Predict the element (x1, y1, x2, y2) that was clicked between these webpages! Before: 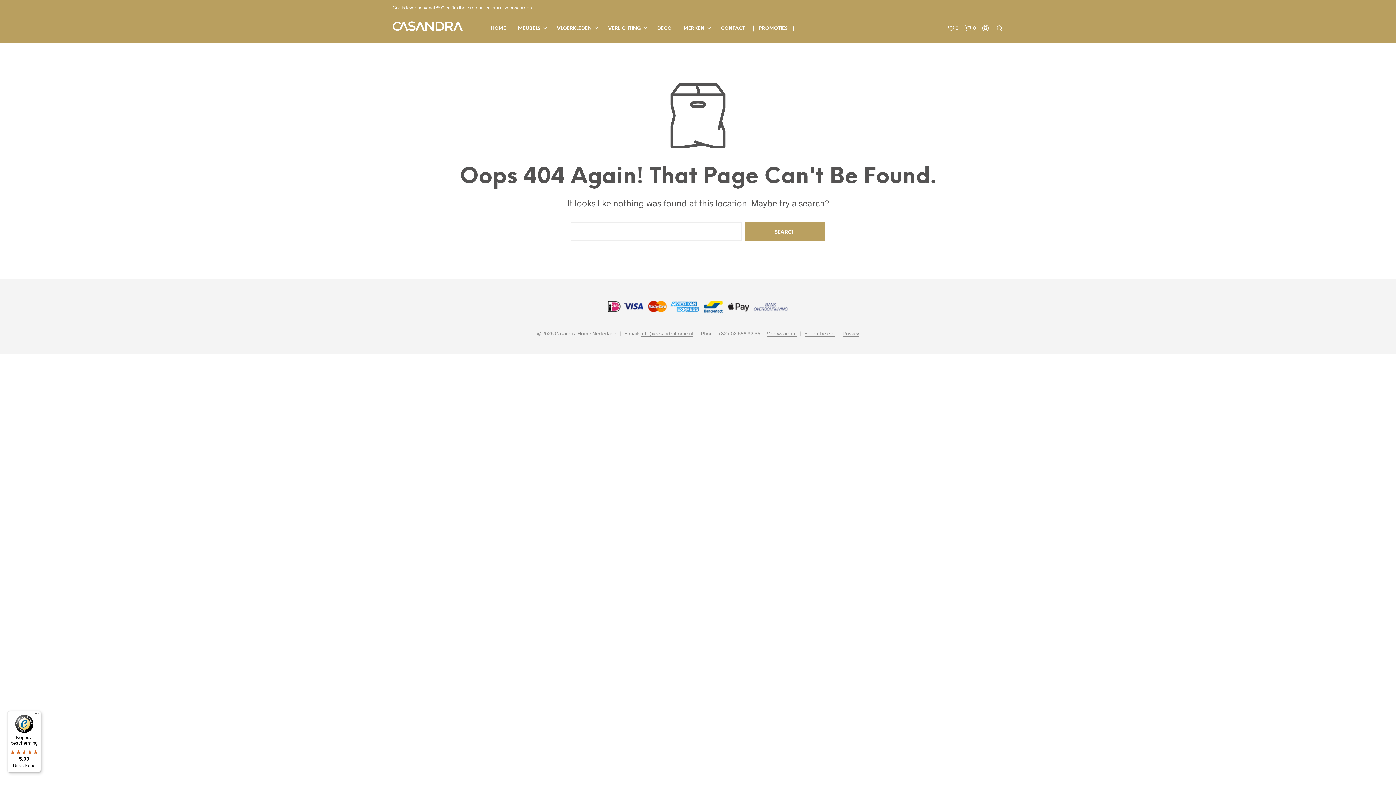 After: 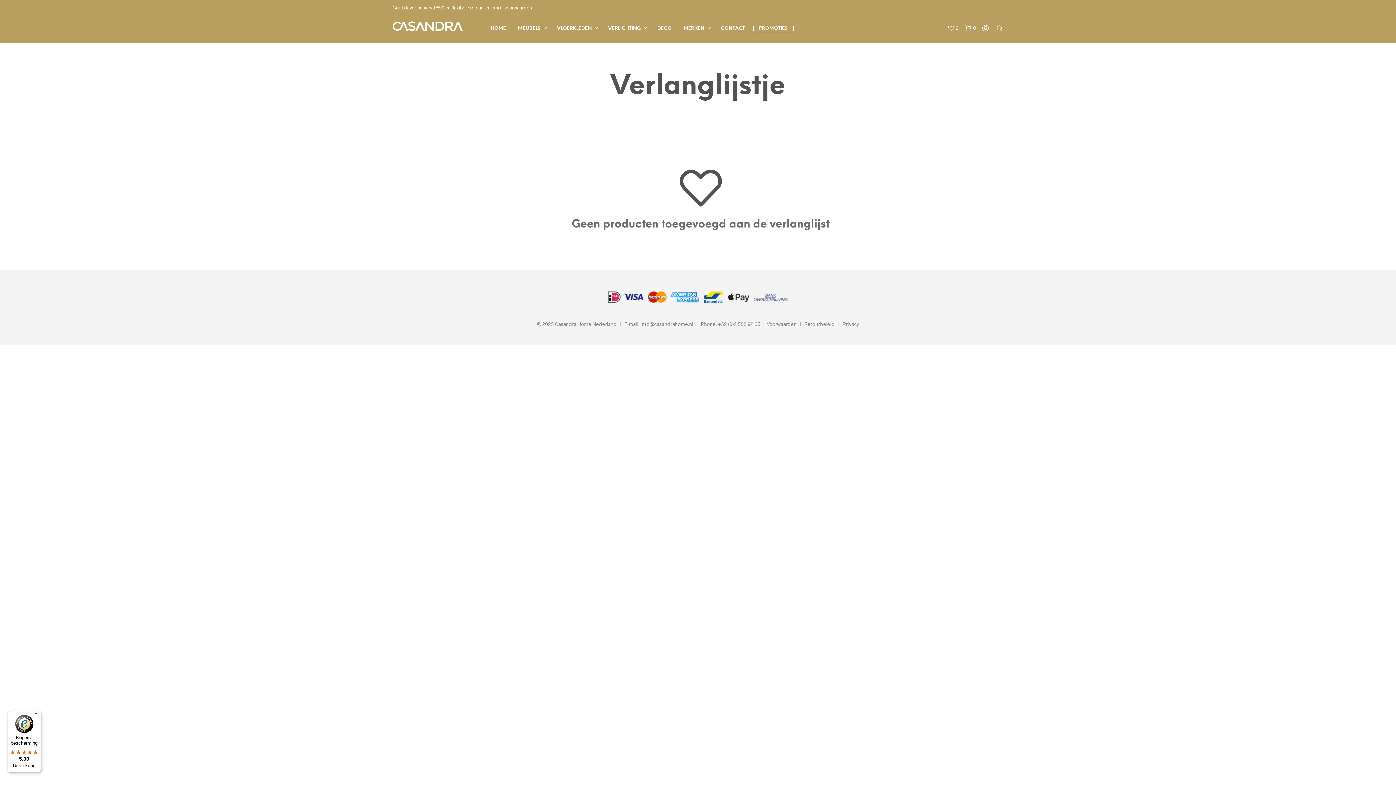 Action: label: wishlist bbox: (947, 24, 958, 31)